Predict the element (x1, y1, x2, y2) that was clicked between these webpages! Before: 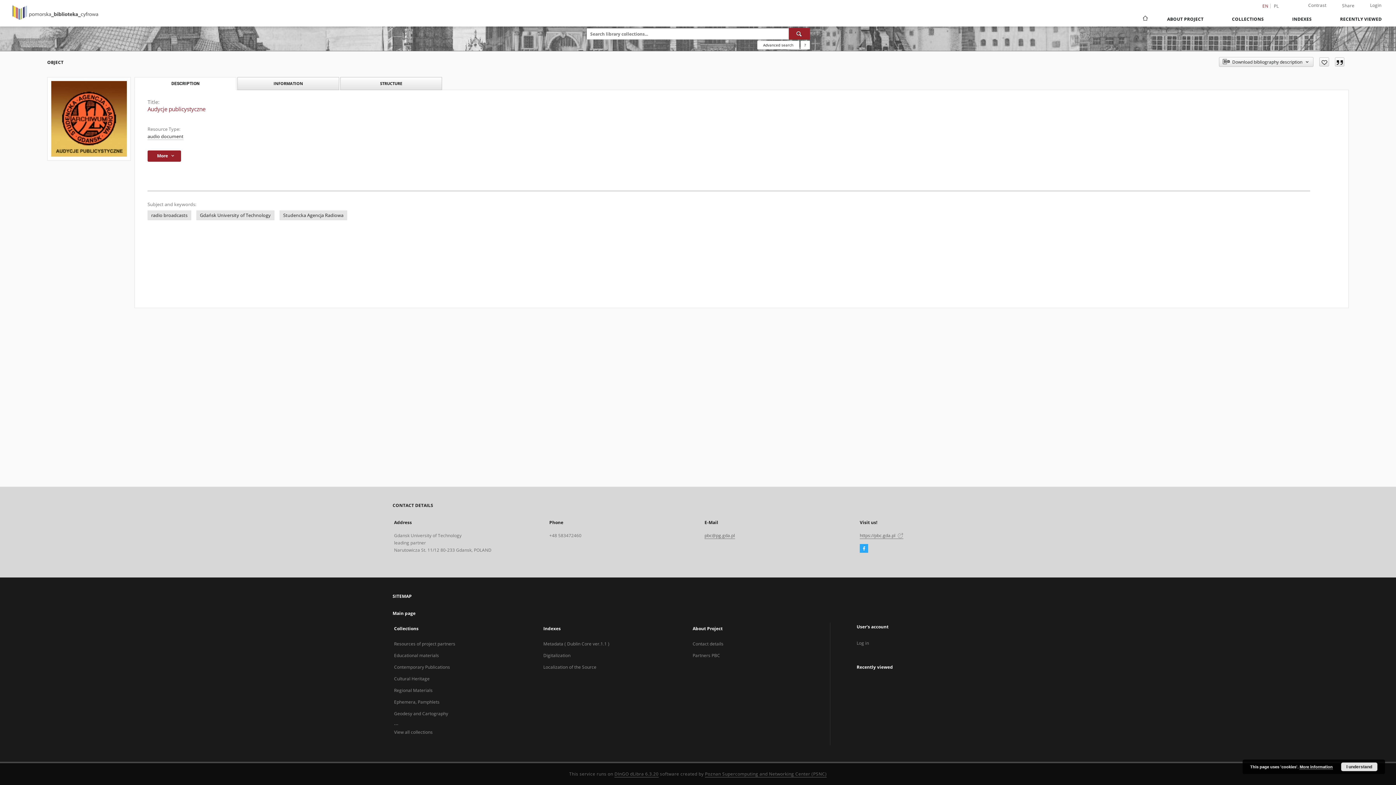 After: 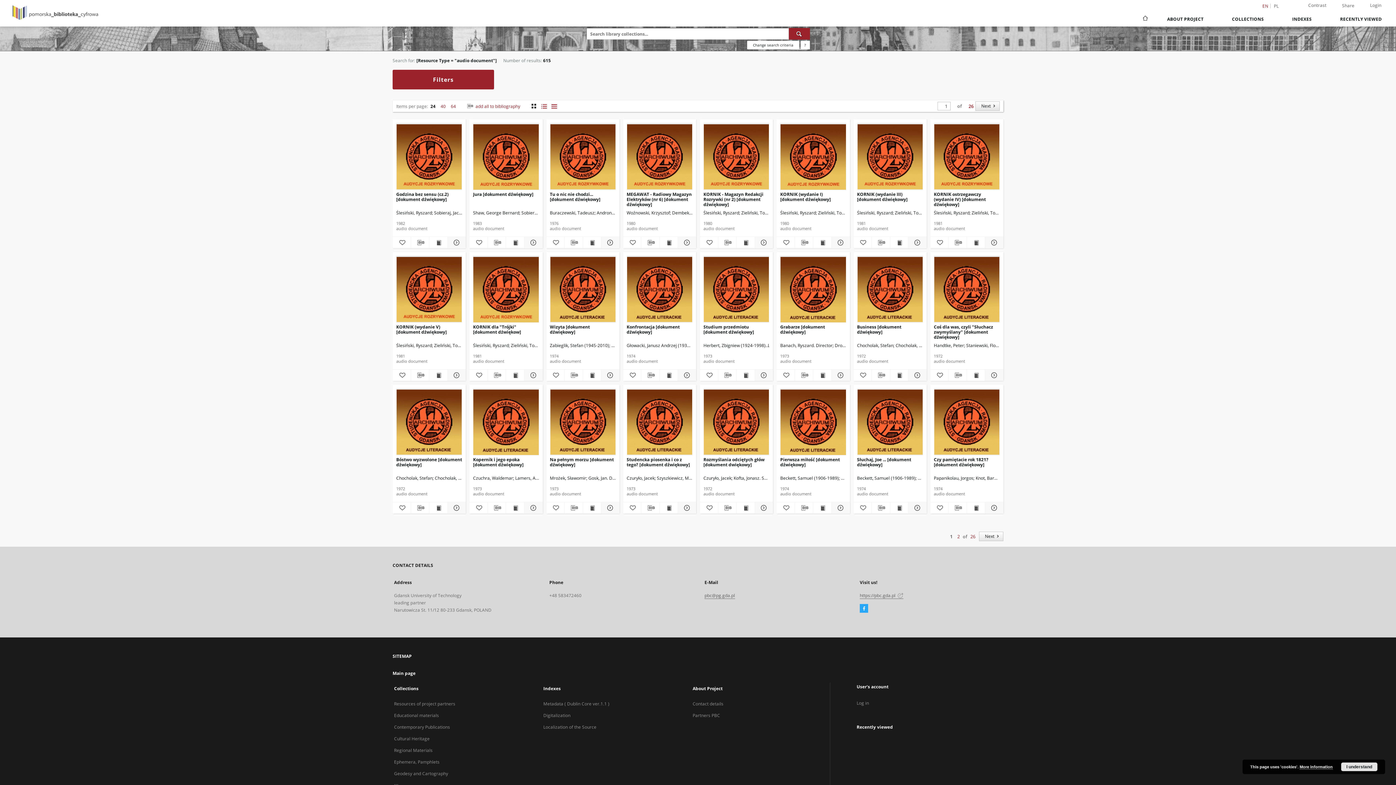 Action: bbox: (147, 133, 183, 140) label: audio document